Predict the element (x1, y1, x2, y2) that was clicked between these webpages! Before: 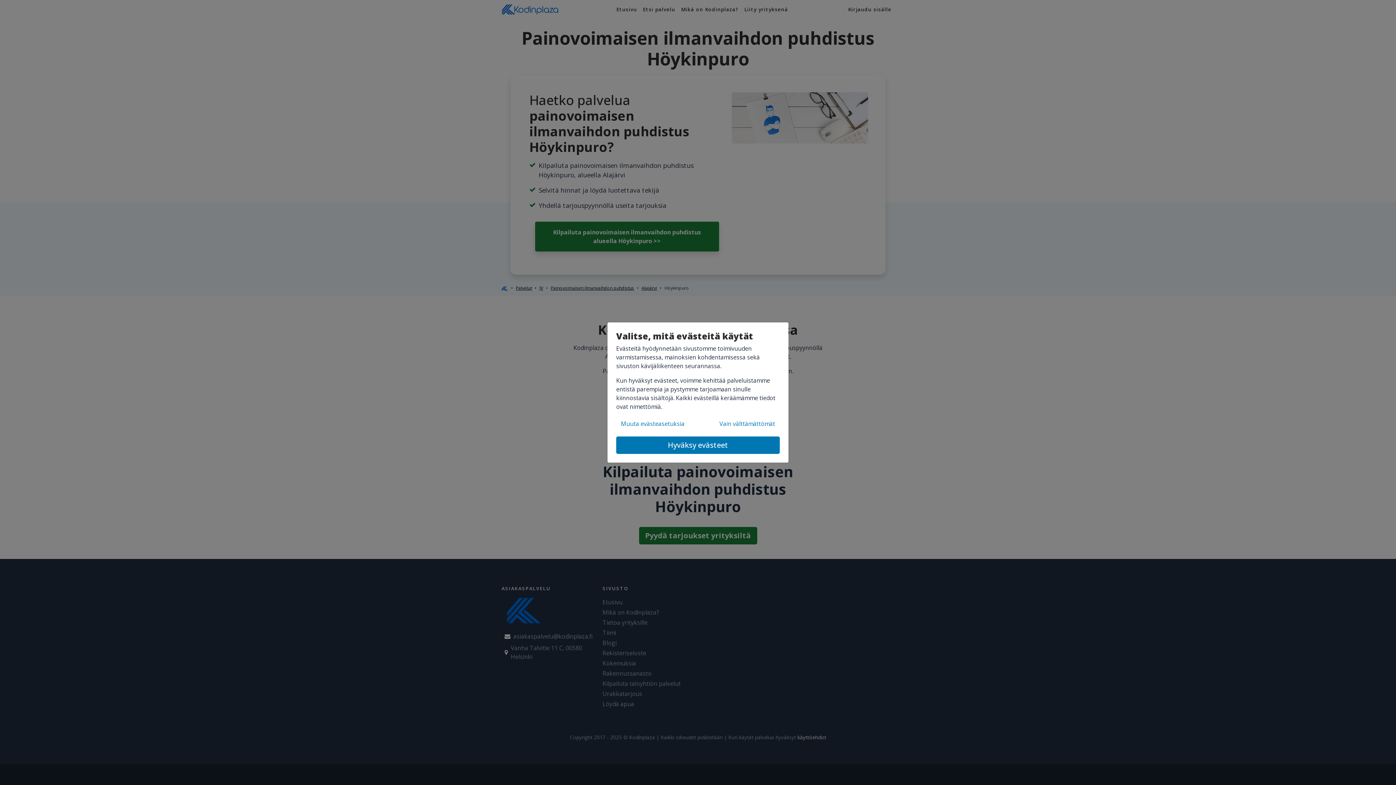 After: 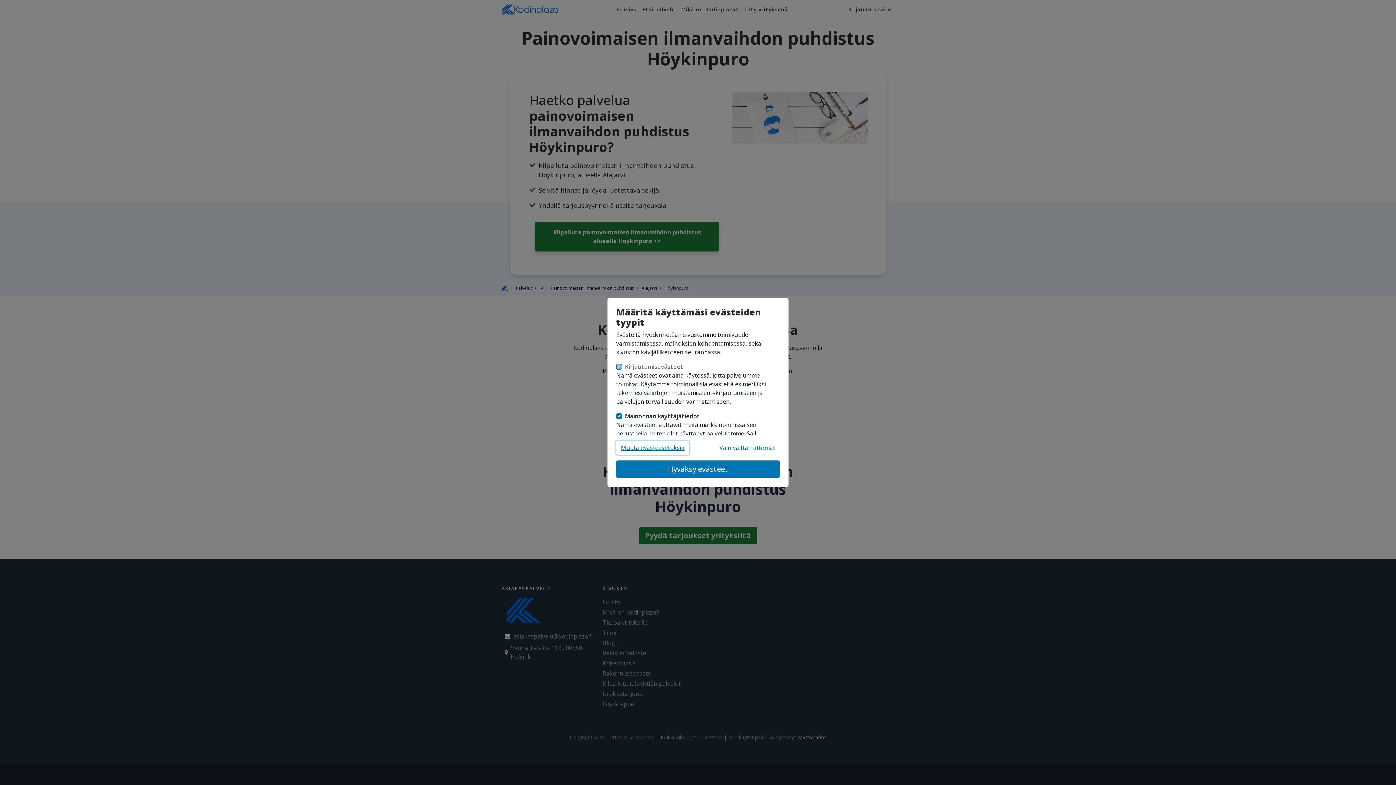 Action: bbox: (616, 417, 689, 430) label: Muuta evästeasetuksia